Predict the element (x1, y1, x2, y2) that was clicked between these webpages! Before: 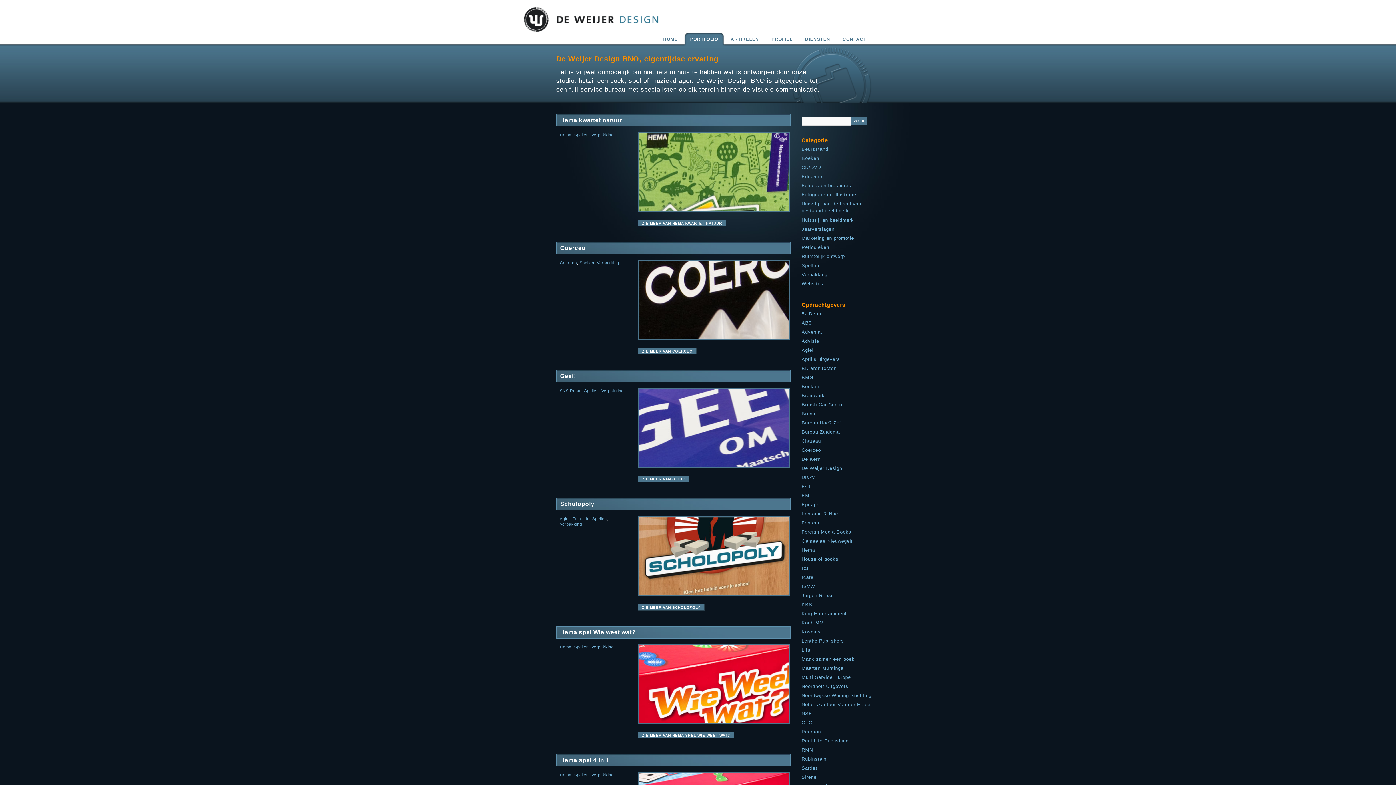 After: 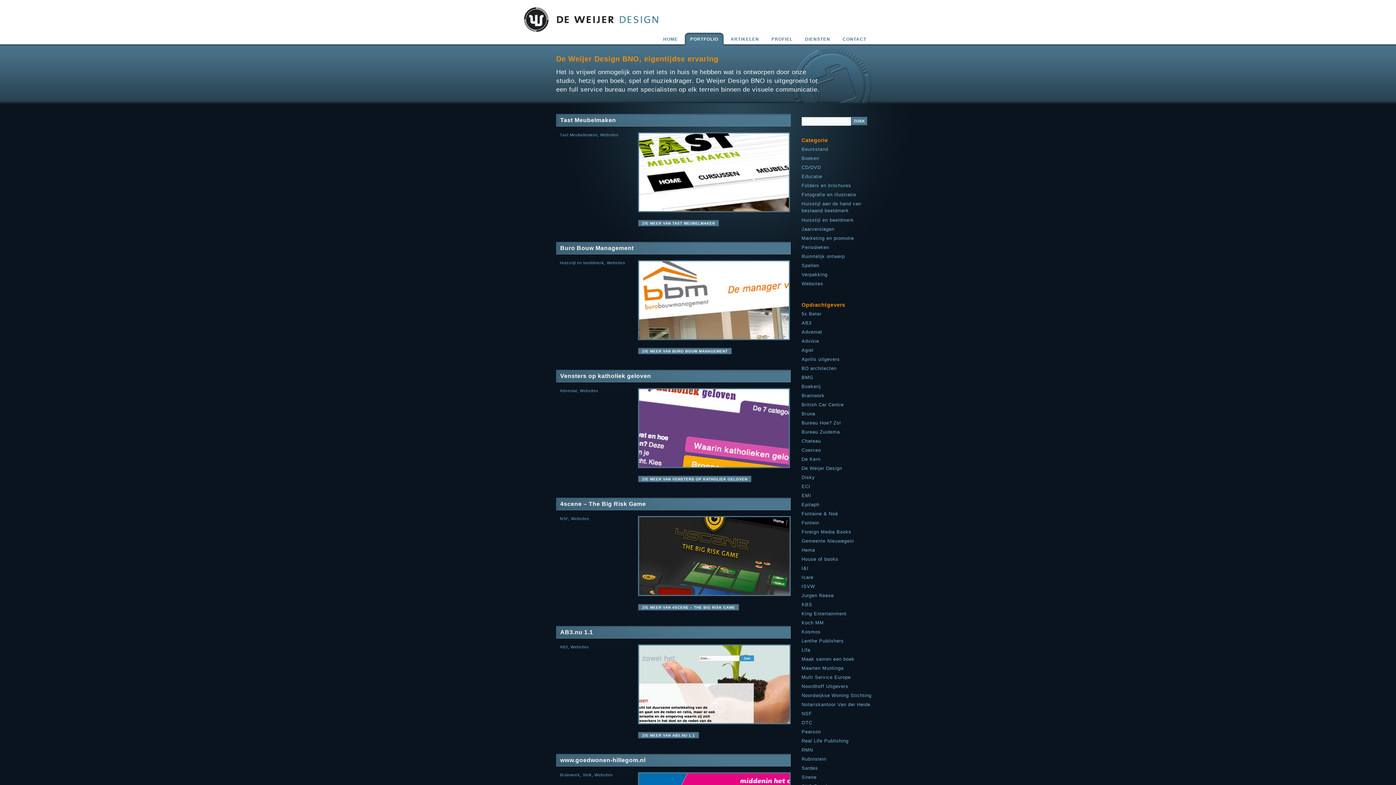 Action: bbox: (801, 281, 823, 286) label: Websites